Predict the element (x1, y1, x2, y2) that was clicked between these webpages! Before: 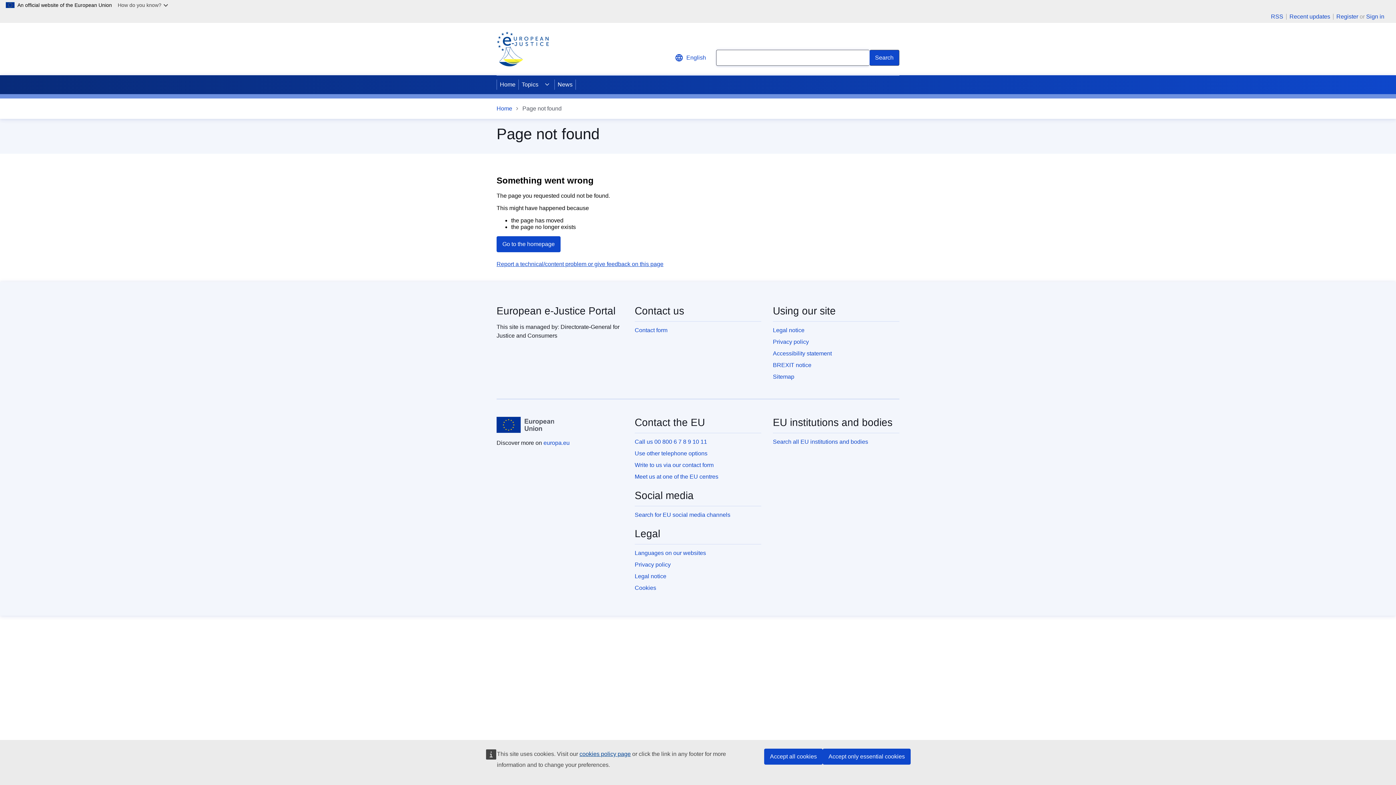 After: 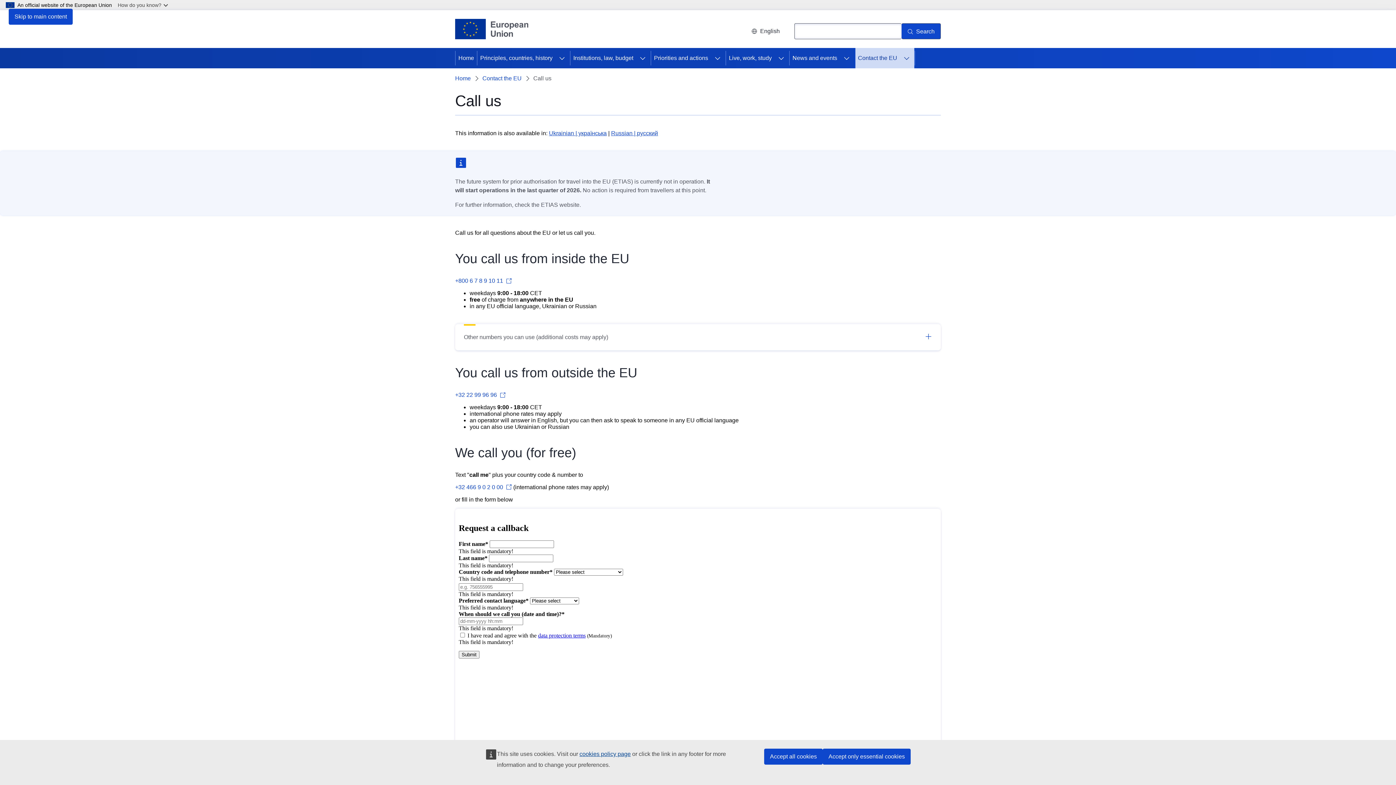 Action: bbox: (634, 450, 707, 456) label: Use other telephone options